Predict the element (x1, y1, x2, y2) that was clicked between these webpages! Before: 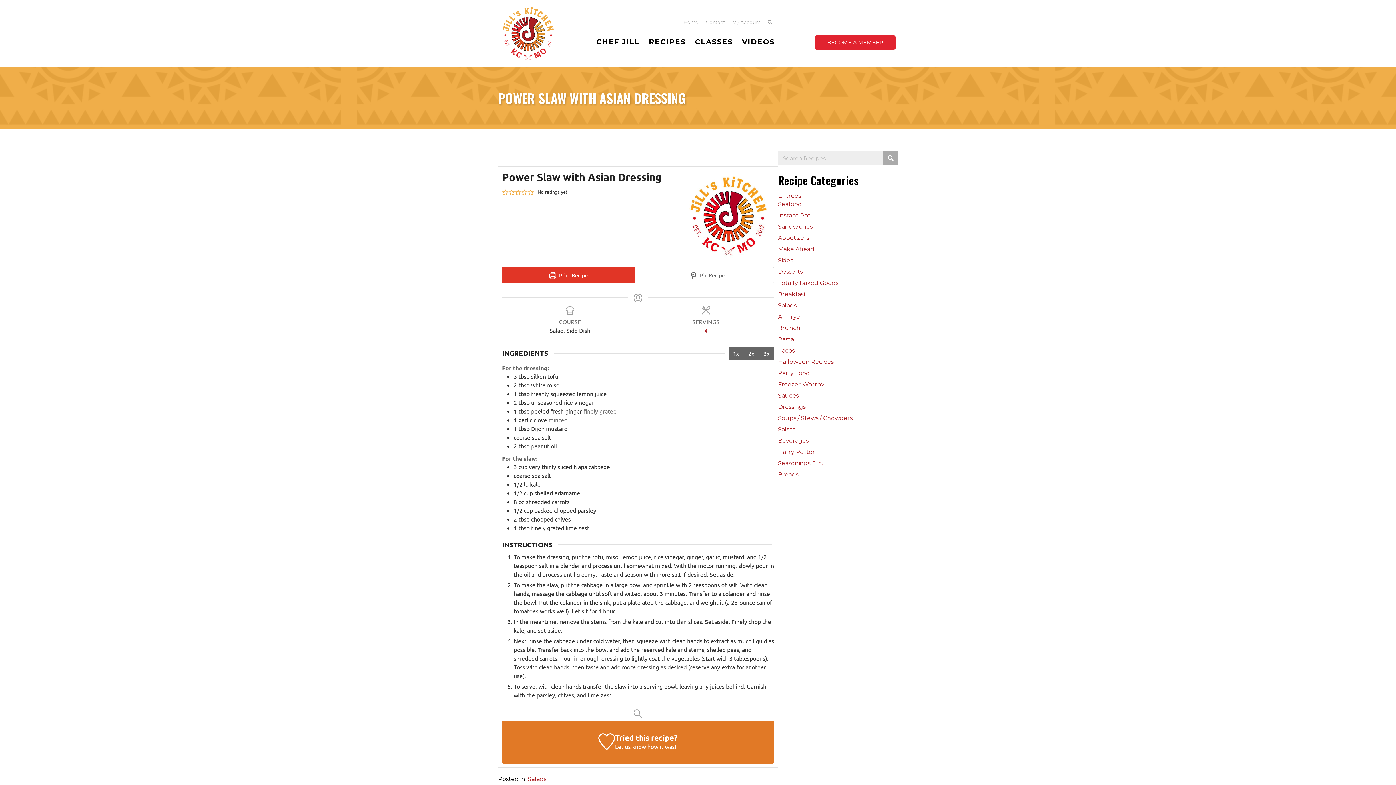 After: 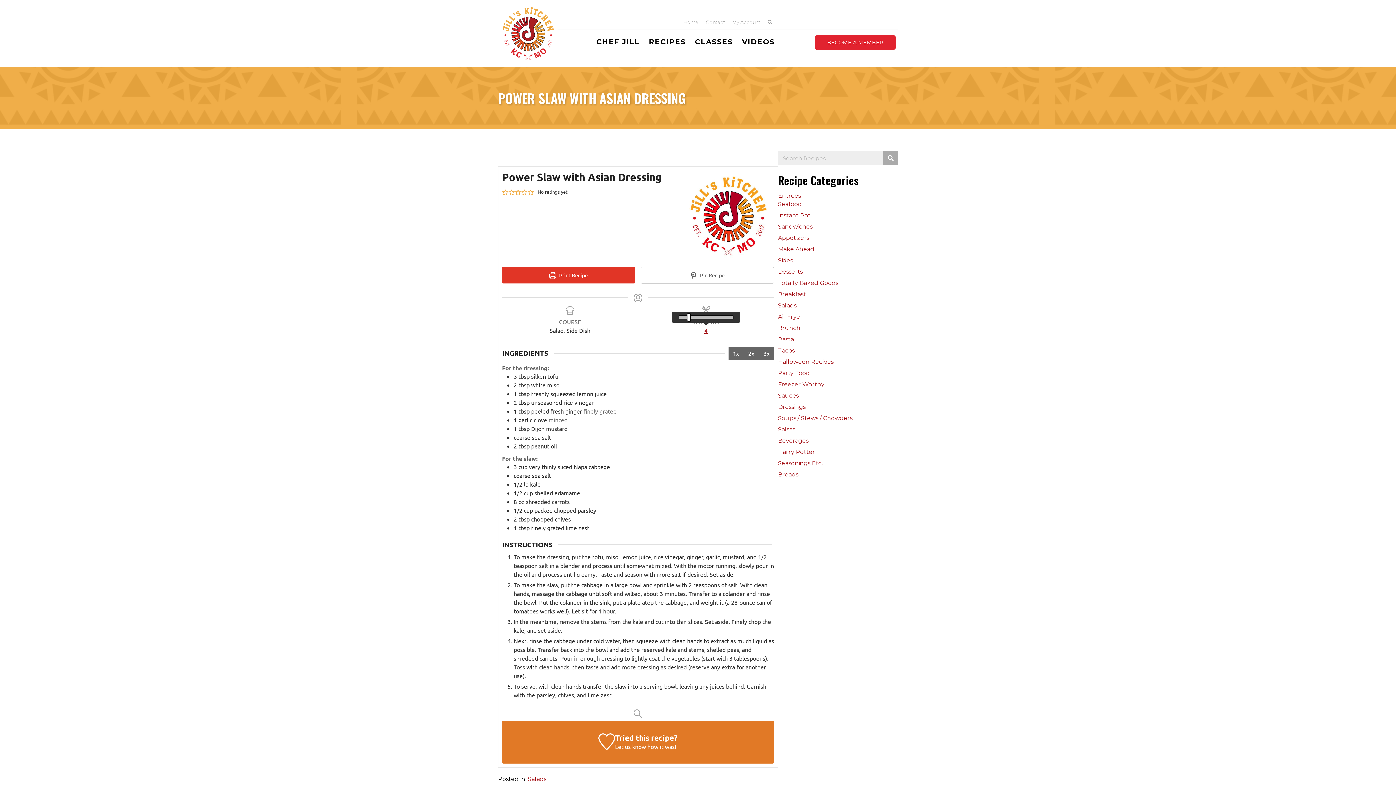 Action: label: Adjust recipe servings bbox: (640, 326, 772, 334)